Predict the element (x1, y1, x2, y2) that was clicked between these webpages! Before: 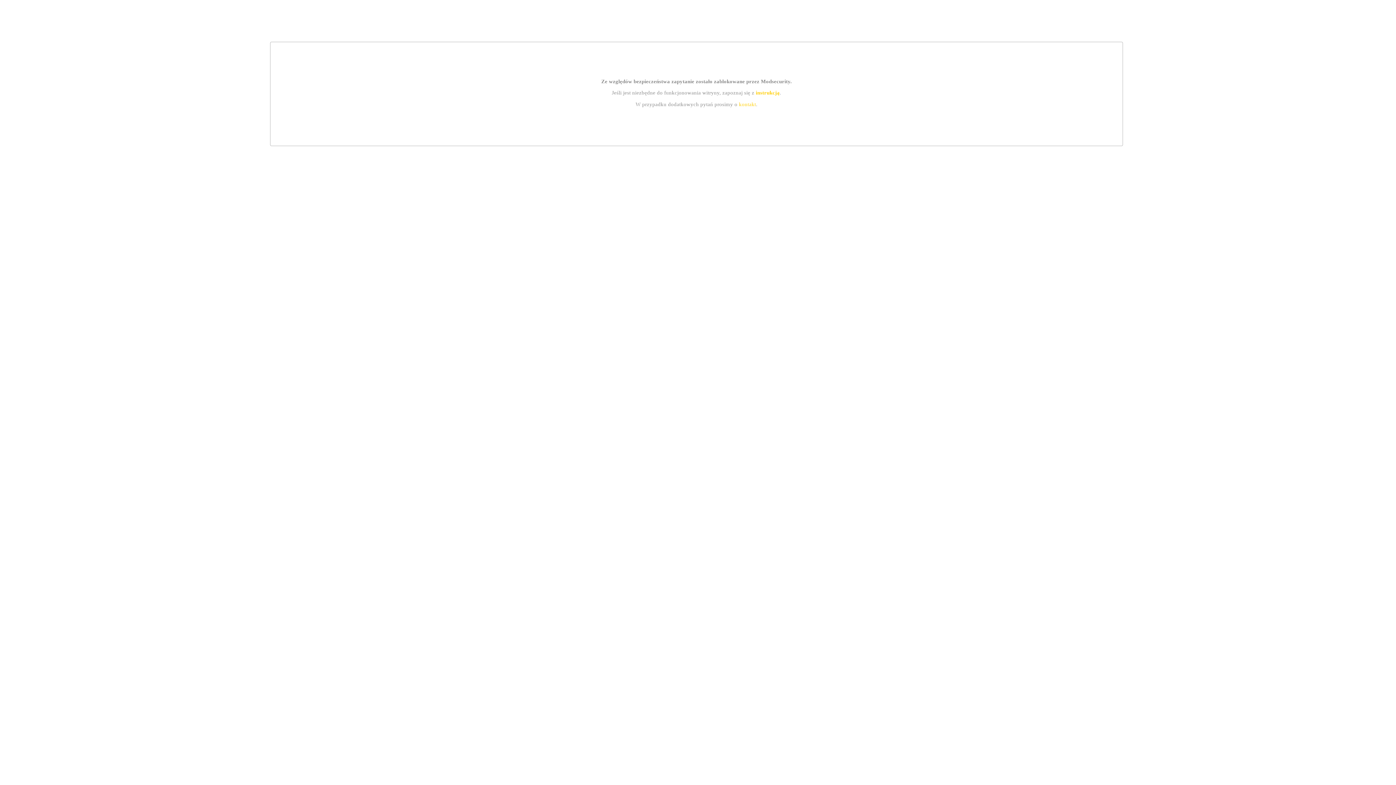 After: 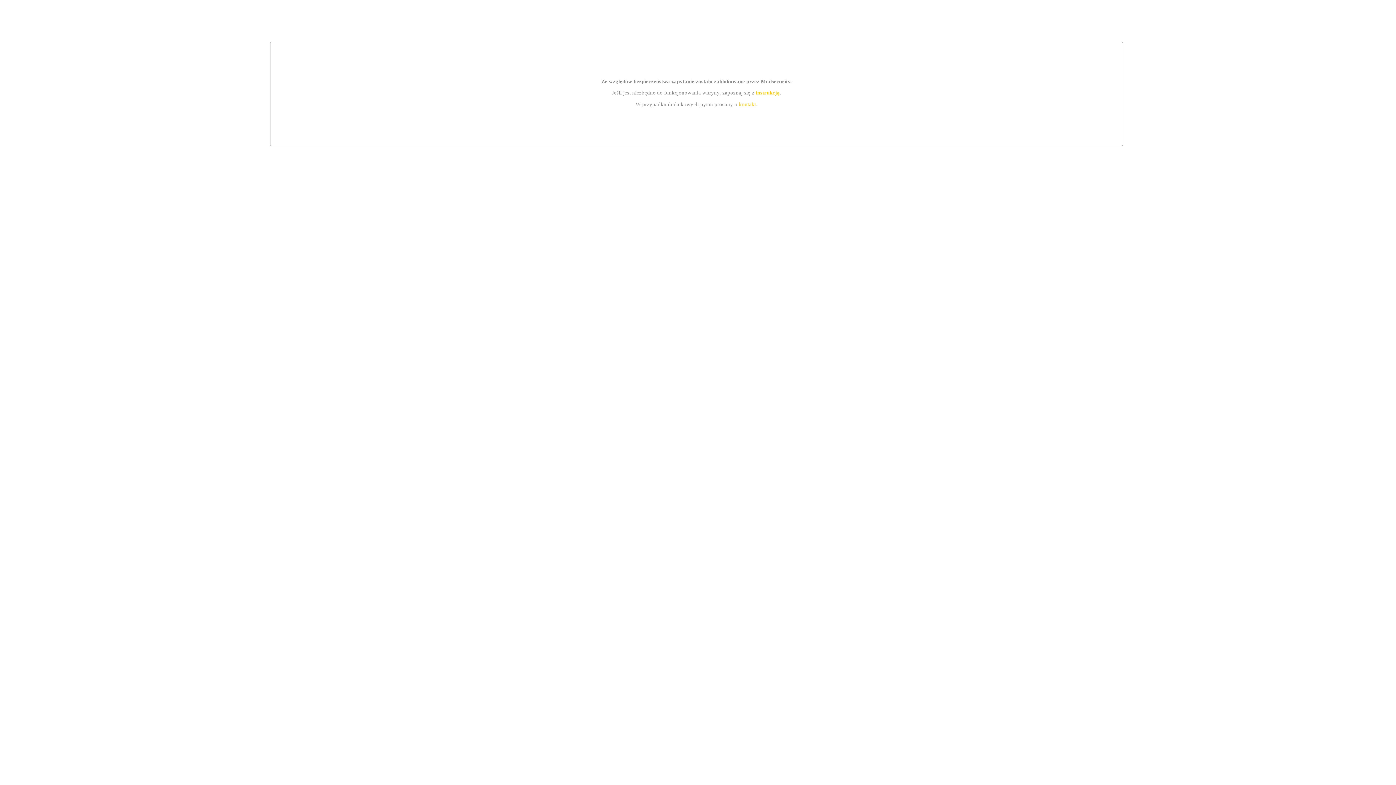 Action: label: instrukcją bbox: (755, 89, 779, 95)